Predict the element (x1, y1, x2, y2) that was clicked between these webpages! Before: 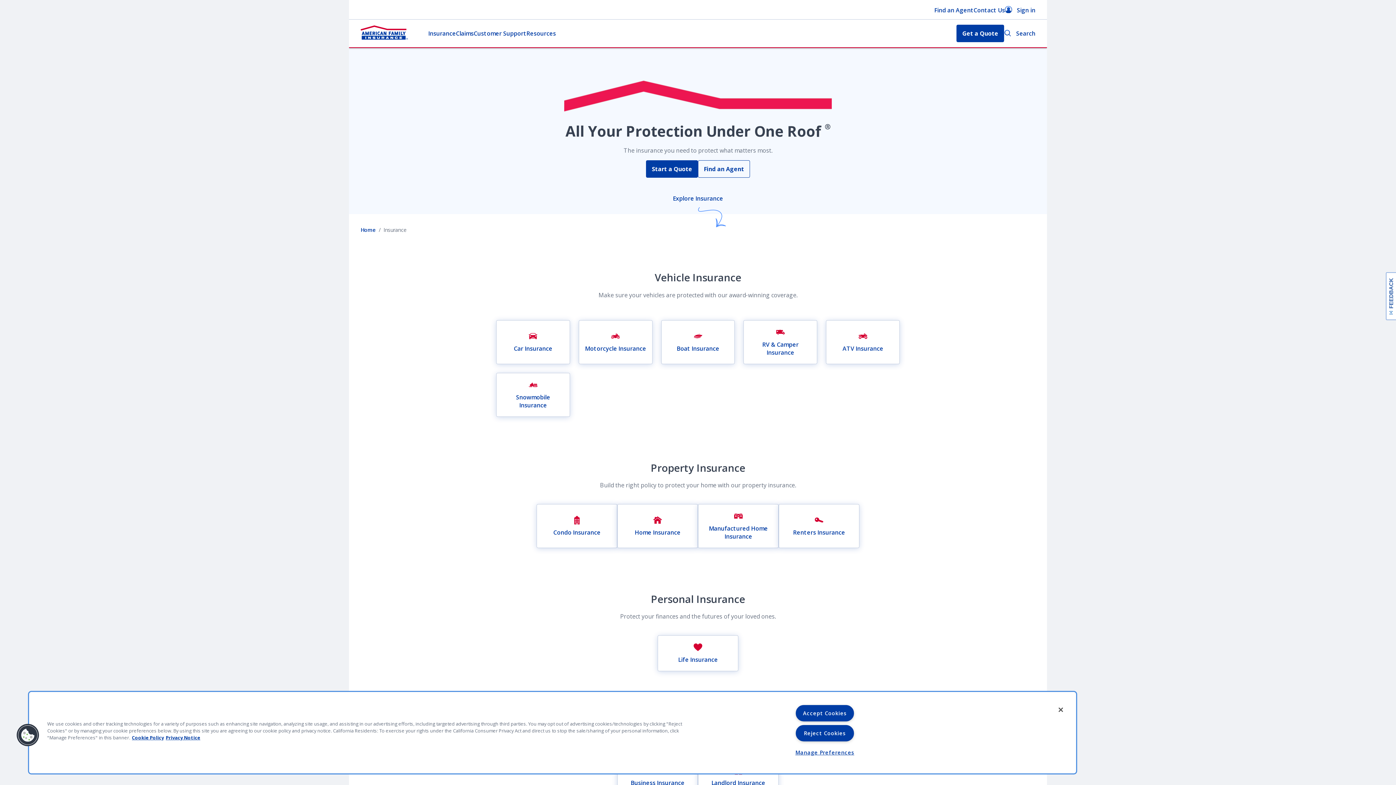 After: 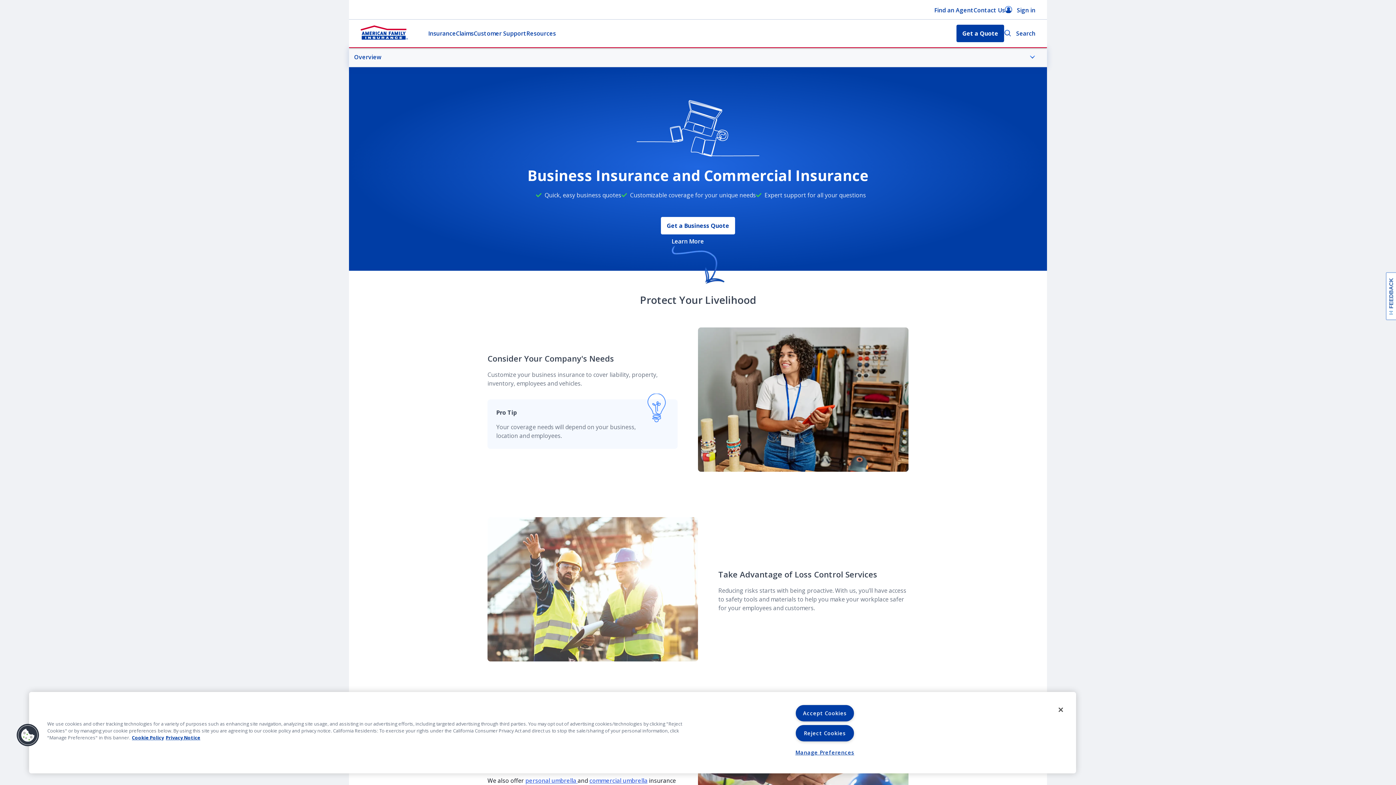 Action: label: Business Insurance bbox: (617, 758, 698, 794)